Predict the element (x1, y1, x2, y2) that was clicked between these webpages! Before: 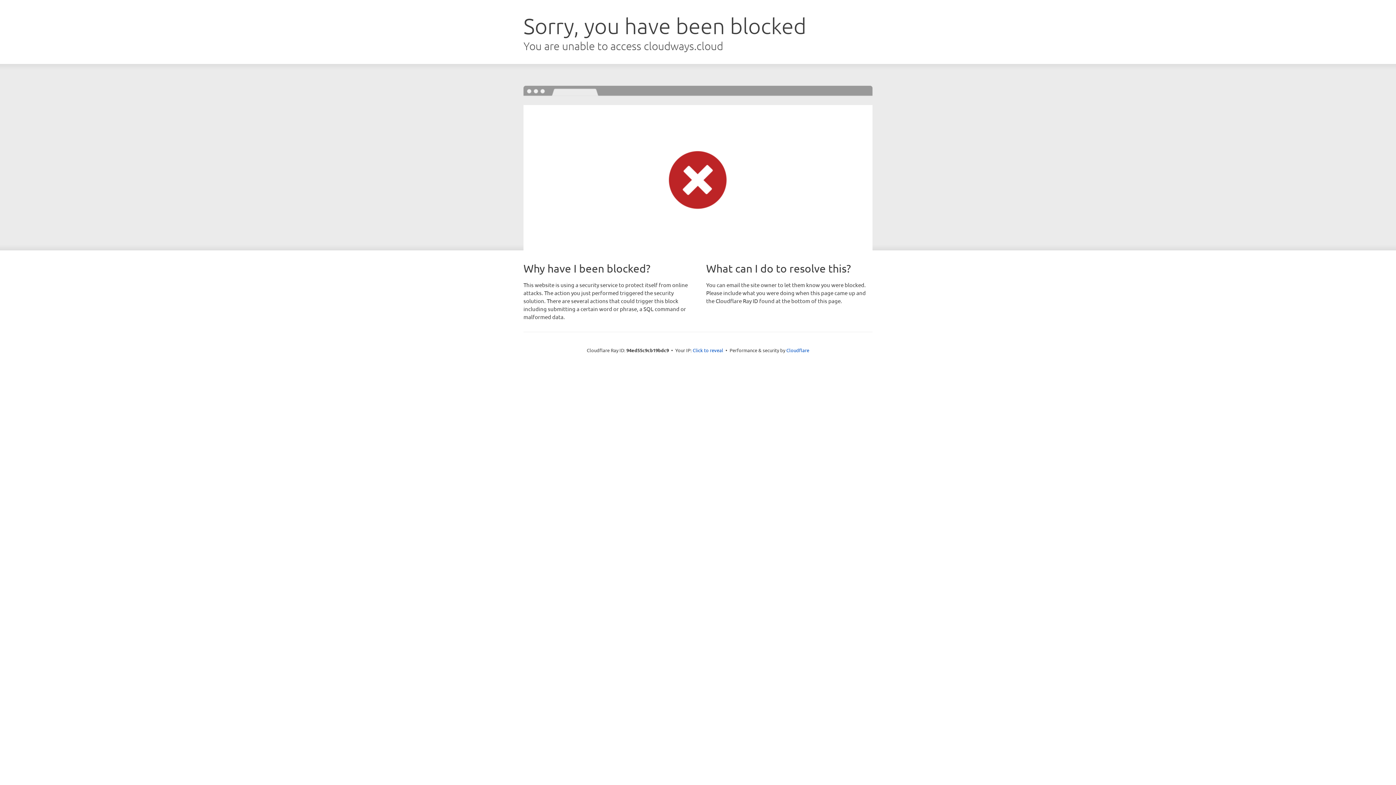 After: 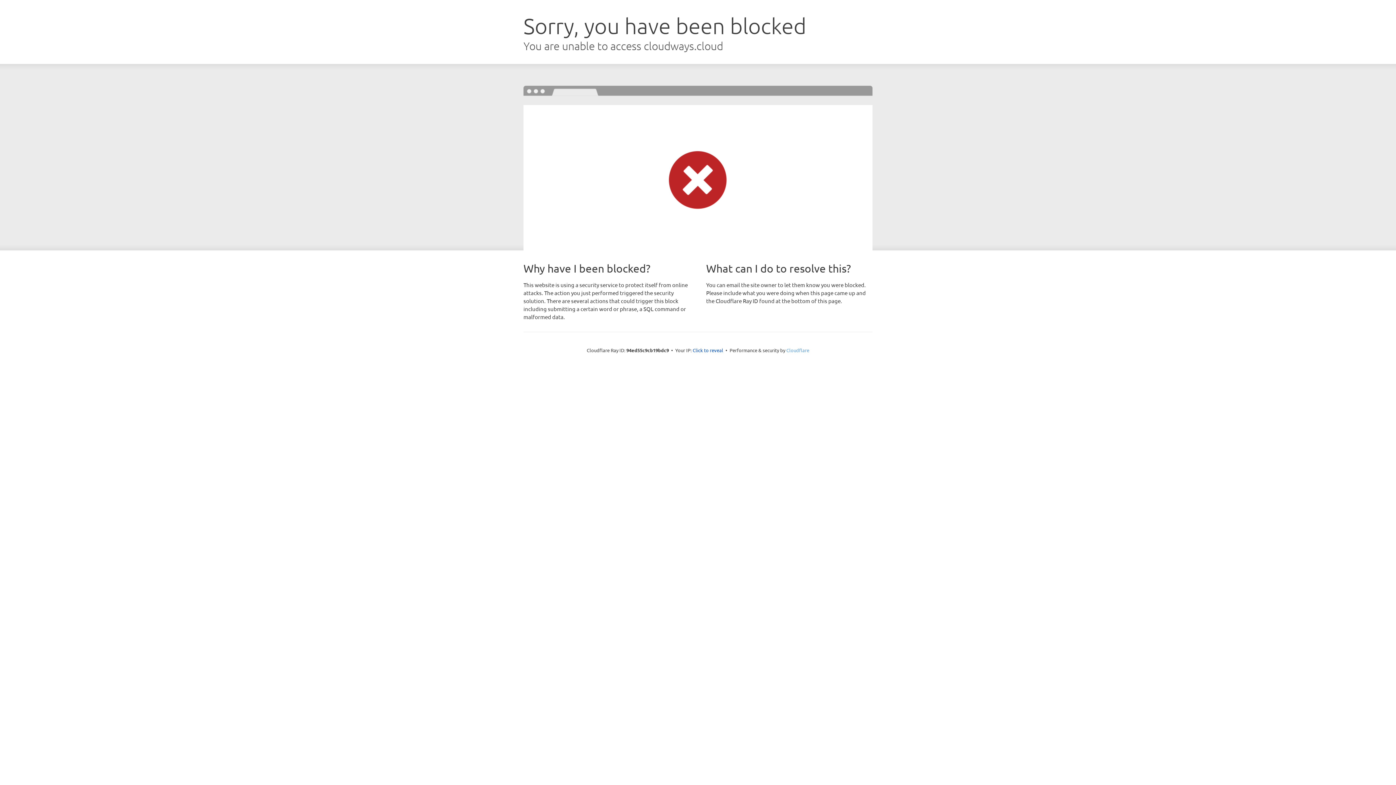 Action: label: Cloudflare bbox: (786, 347, 809, 353)